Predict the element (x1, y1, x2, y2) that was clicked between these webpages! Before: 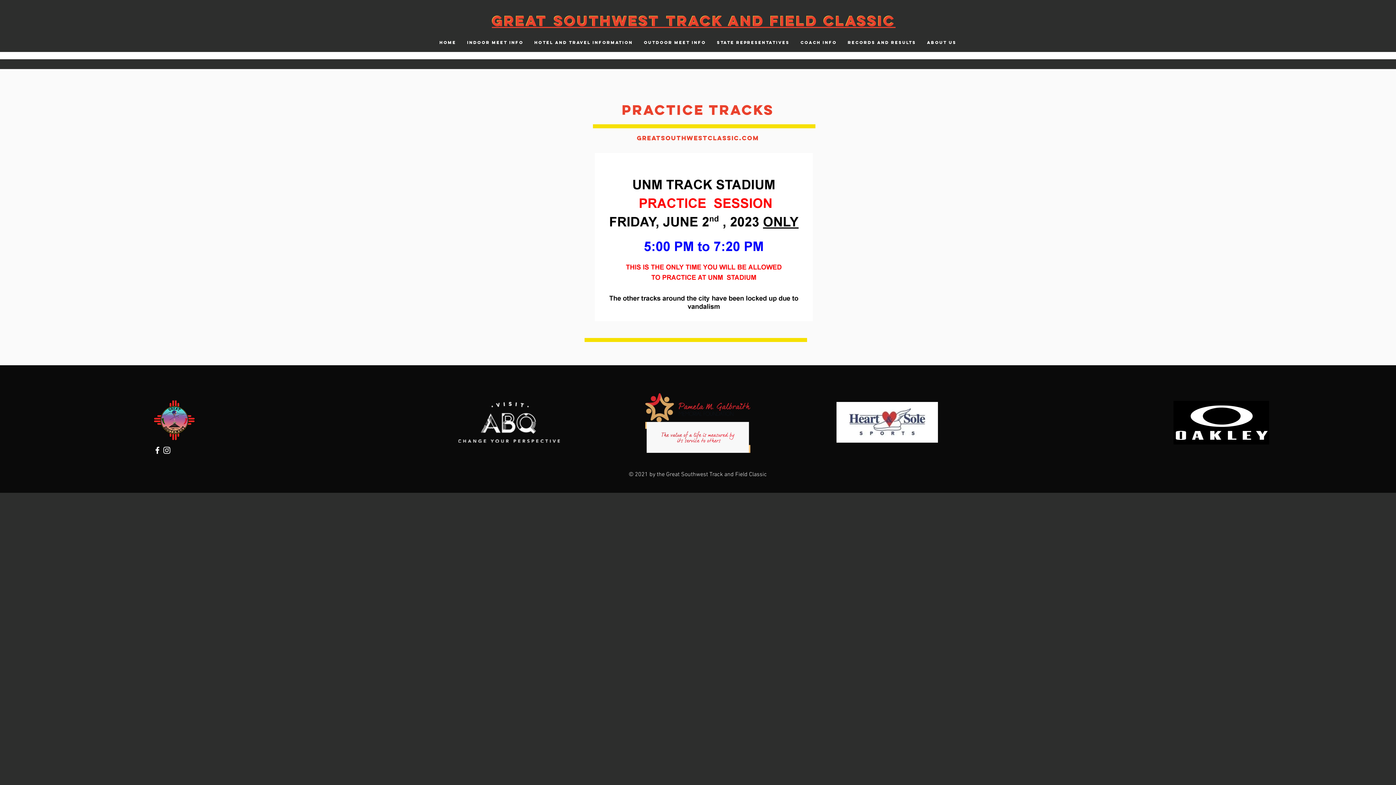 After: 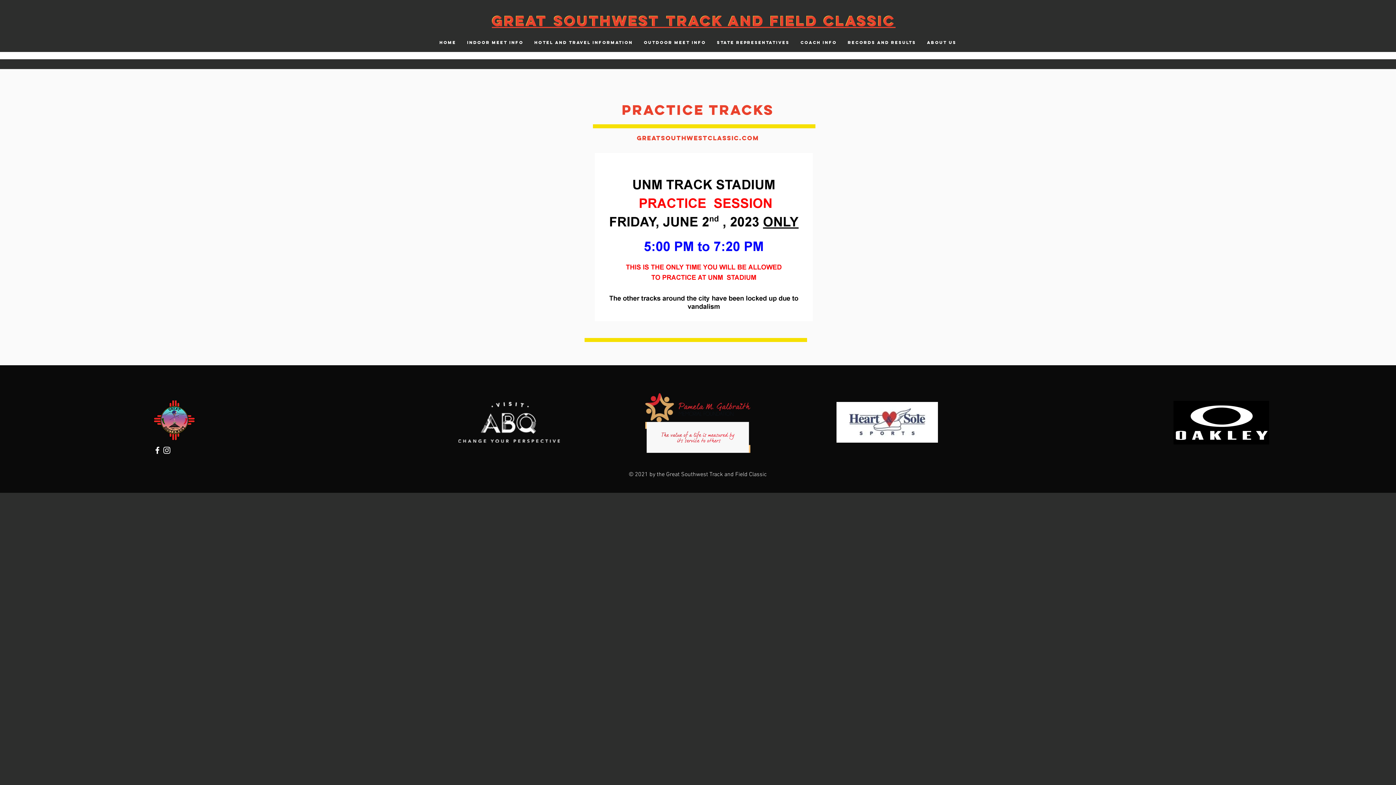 Action: bbox: (645, 393, 750, 422)